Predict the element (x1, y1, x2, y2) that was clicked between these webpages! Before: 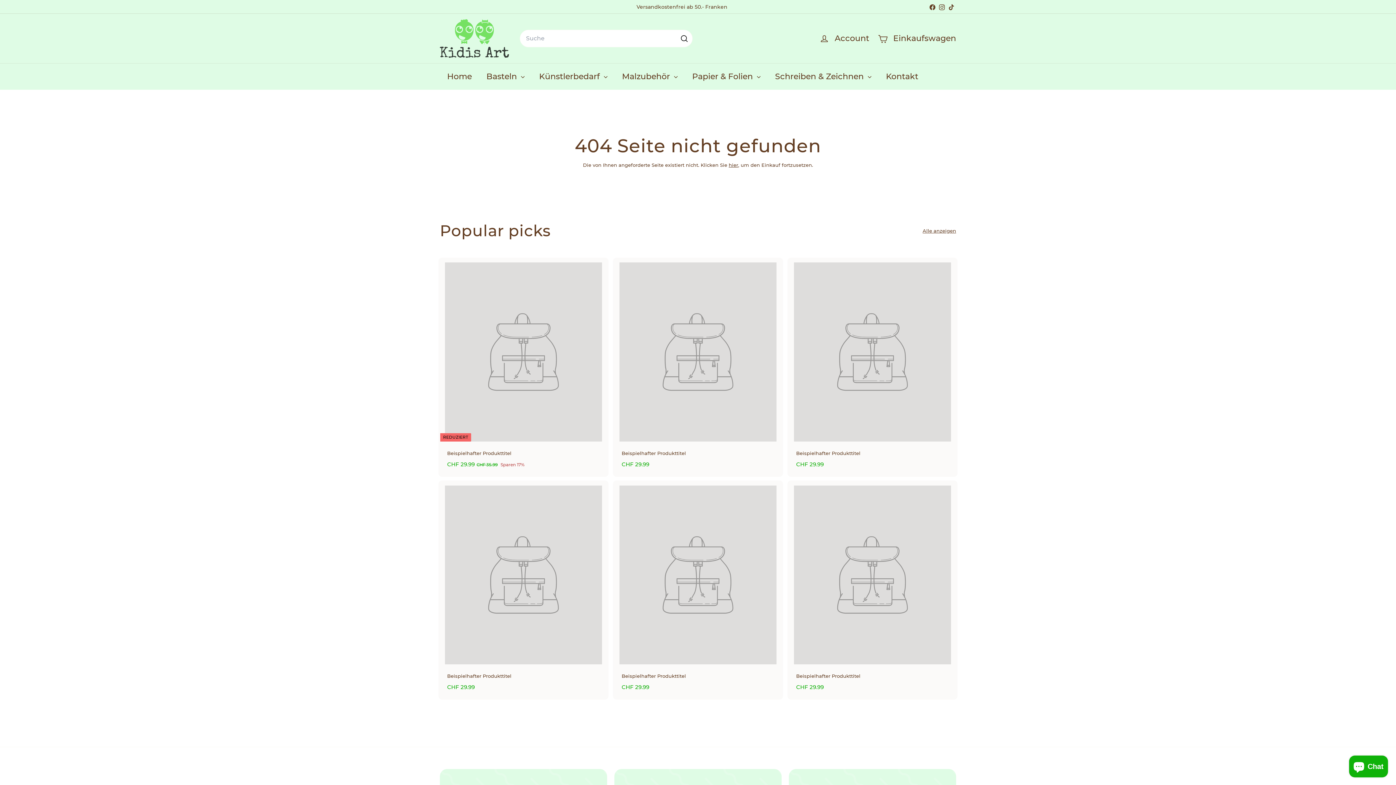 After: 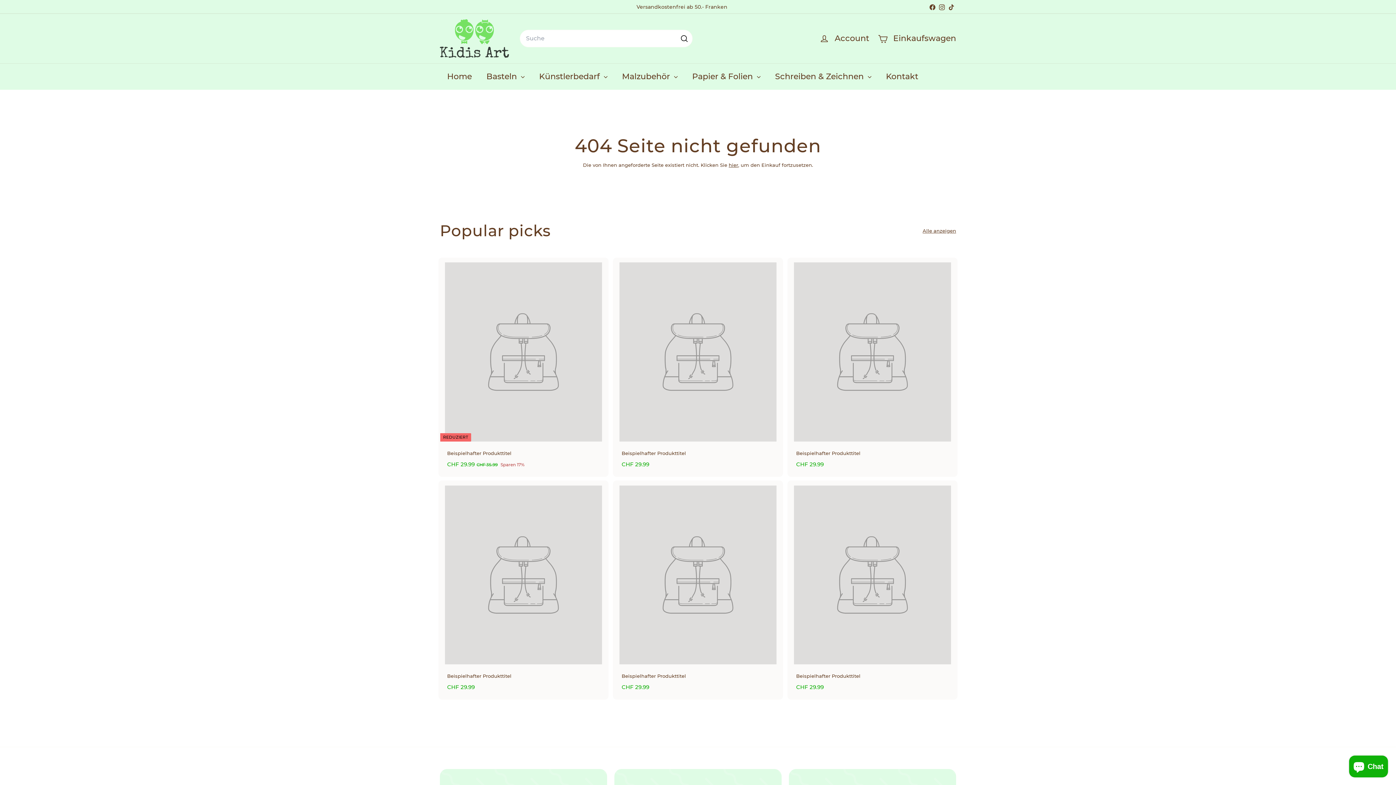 Action: label: Beispielhafter Produkttitel
CHF 29.99
CHF 29.99 bbox: (614, 257, 781, 476)